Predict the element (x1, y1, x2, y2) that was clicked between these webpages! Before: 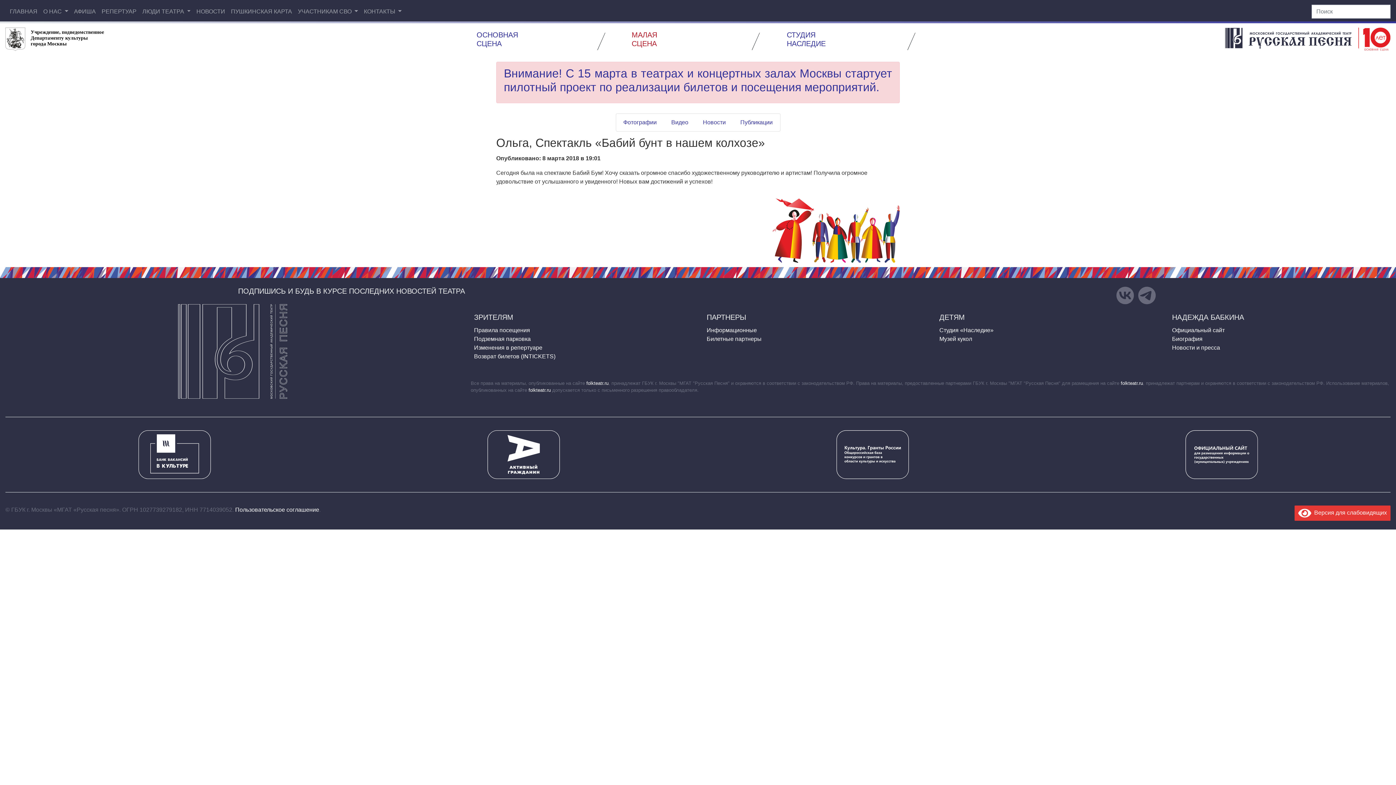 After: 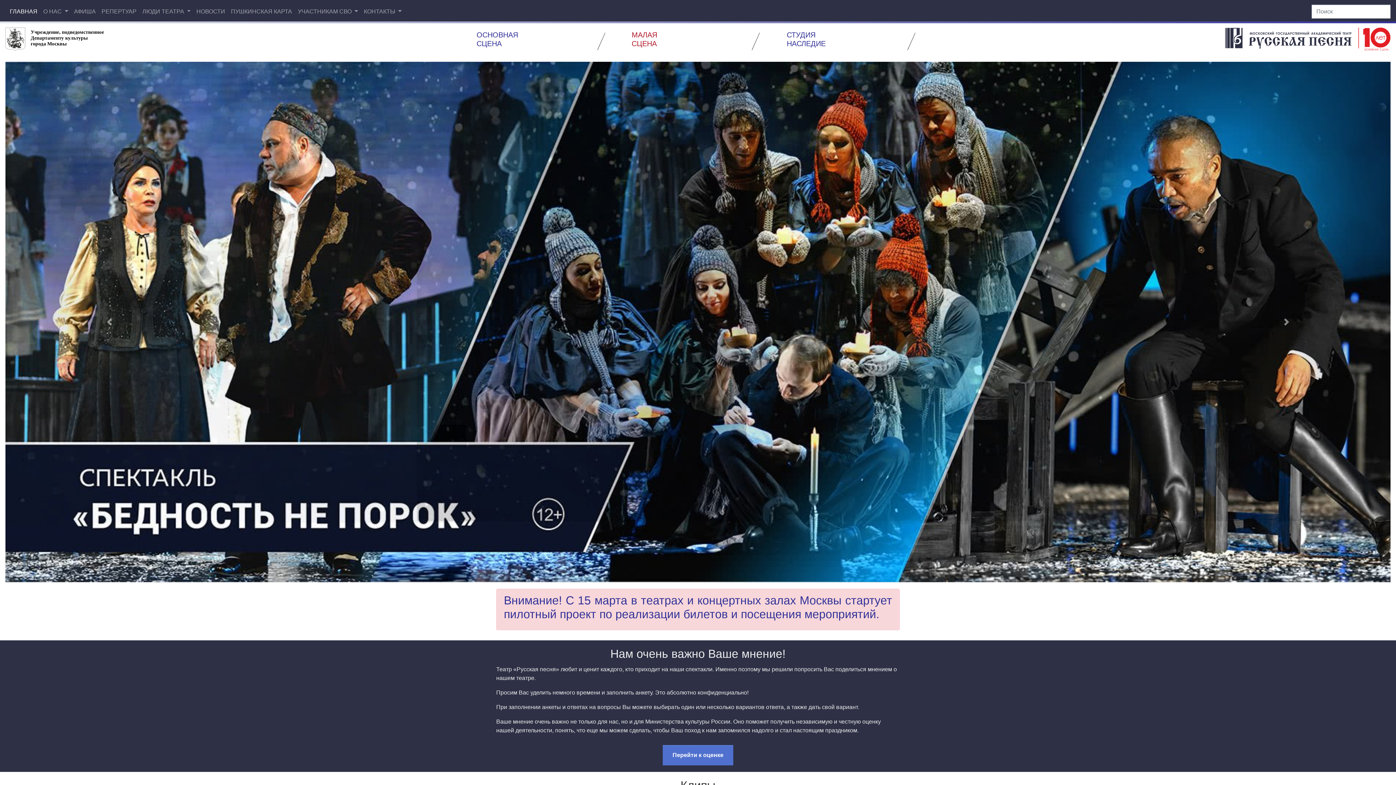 Action: label: folkteatr.ru bbox: (586, 380, 608, 386)